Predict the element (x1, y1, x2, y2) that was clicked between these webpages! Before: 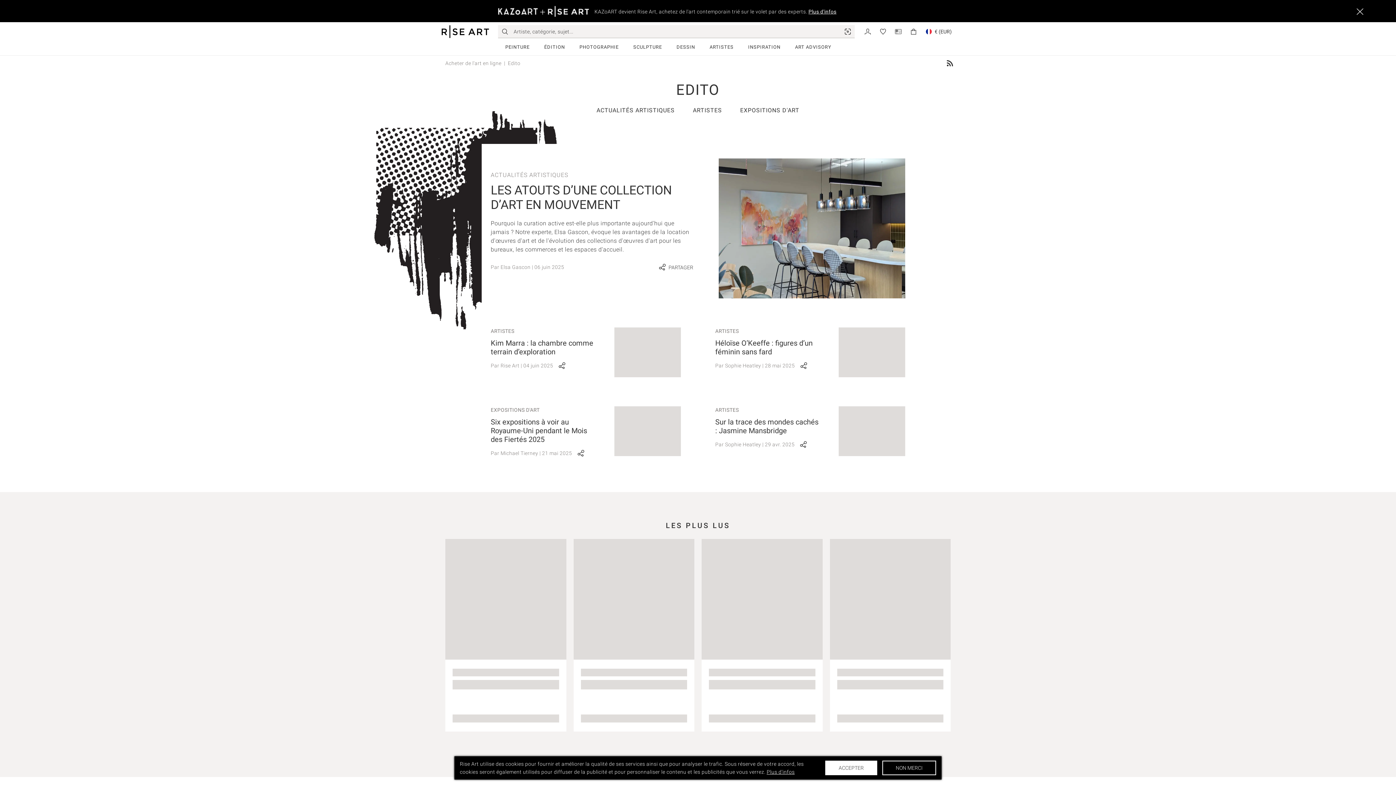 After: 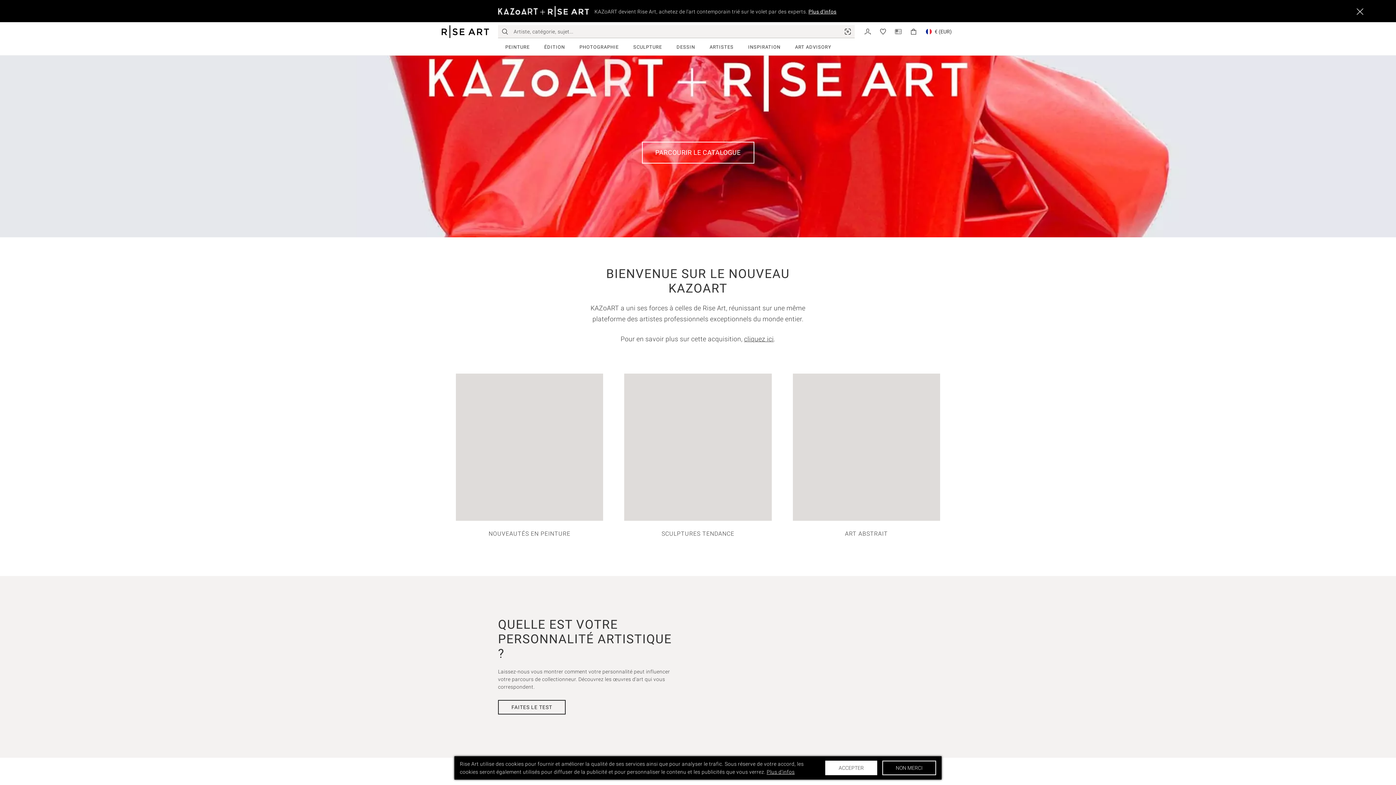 Action: label: Plus d'infos bbox: (808, 8, 836, 14)